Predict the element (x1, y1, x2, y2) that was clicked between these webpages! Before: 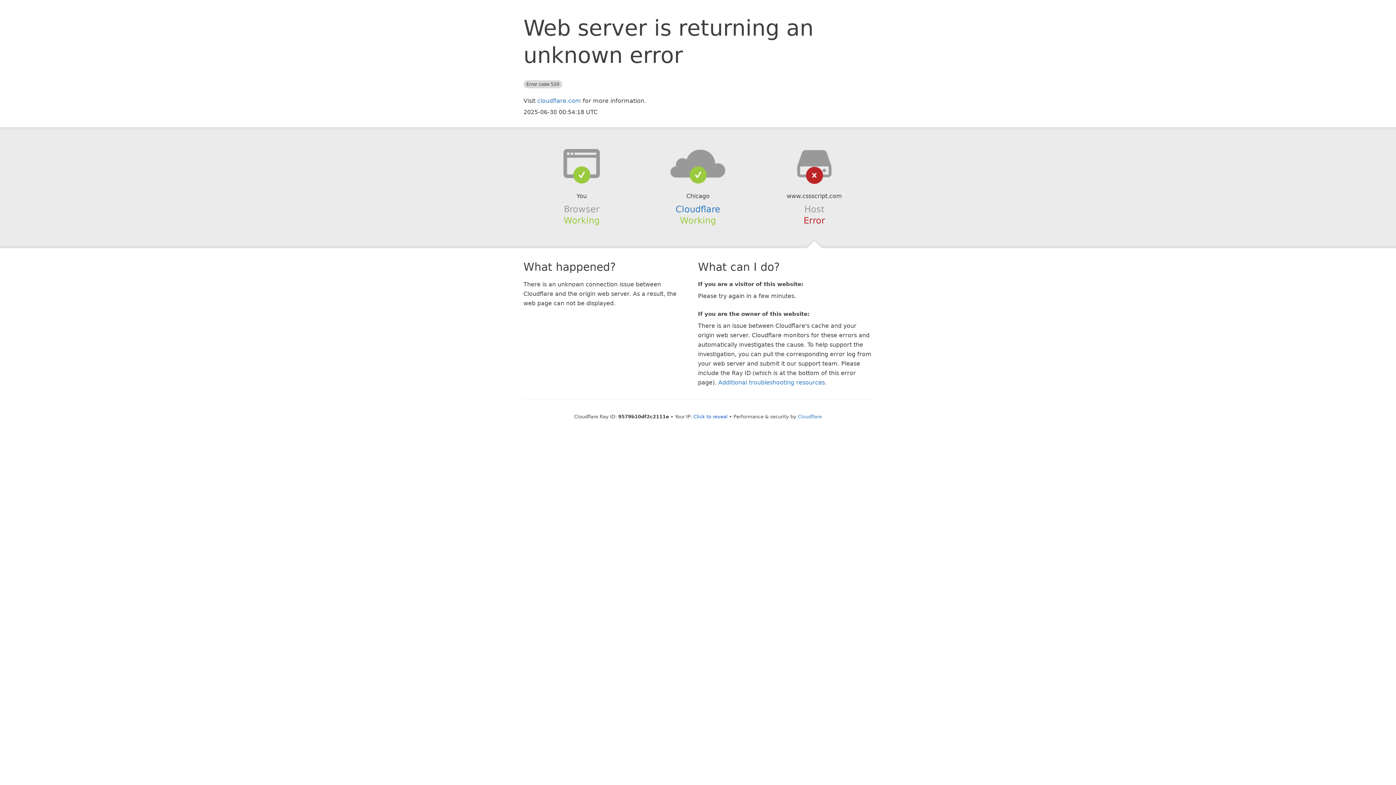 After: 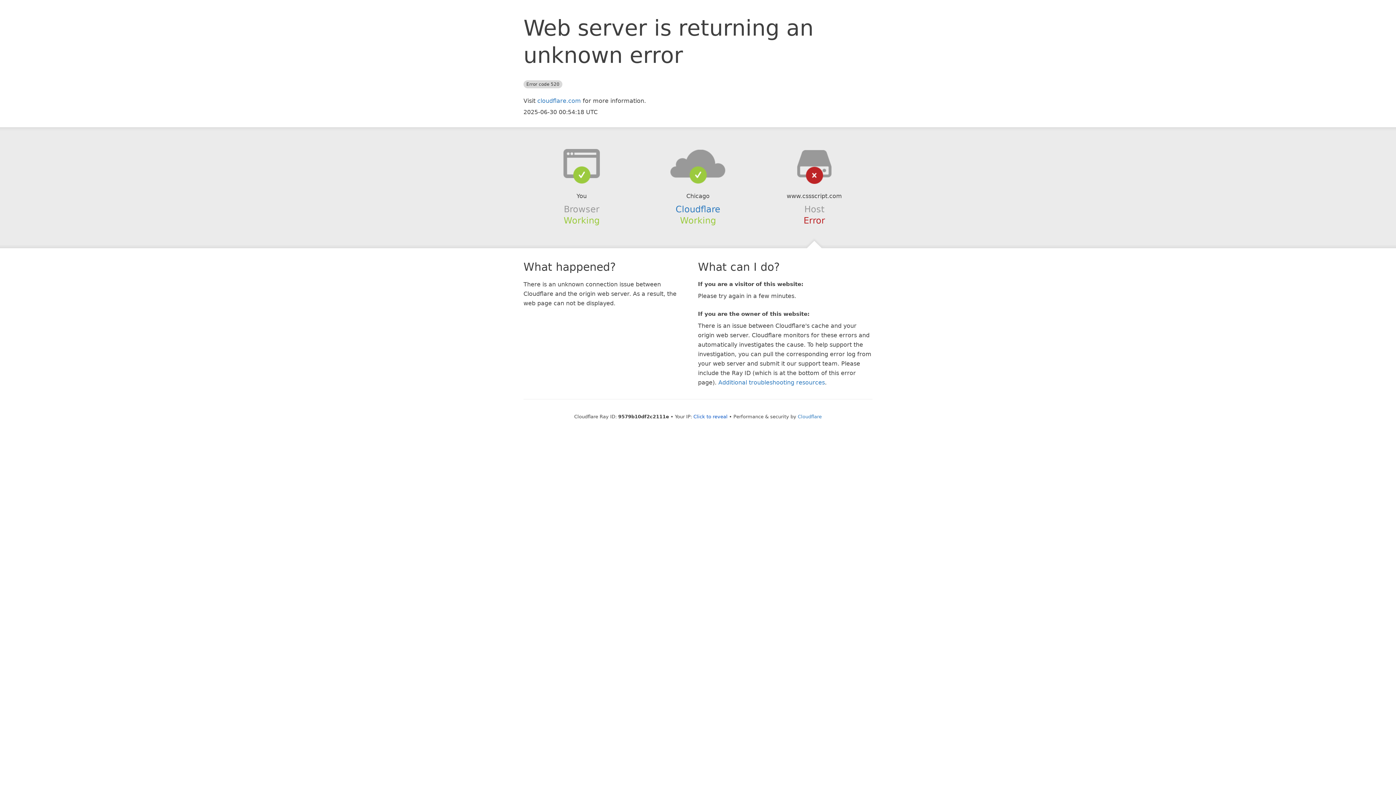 Action: bbox: (639, 148, 756, 178)